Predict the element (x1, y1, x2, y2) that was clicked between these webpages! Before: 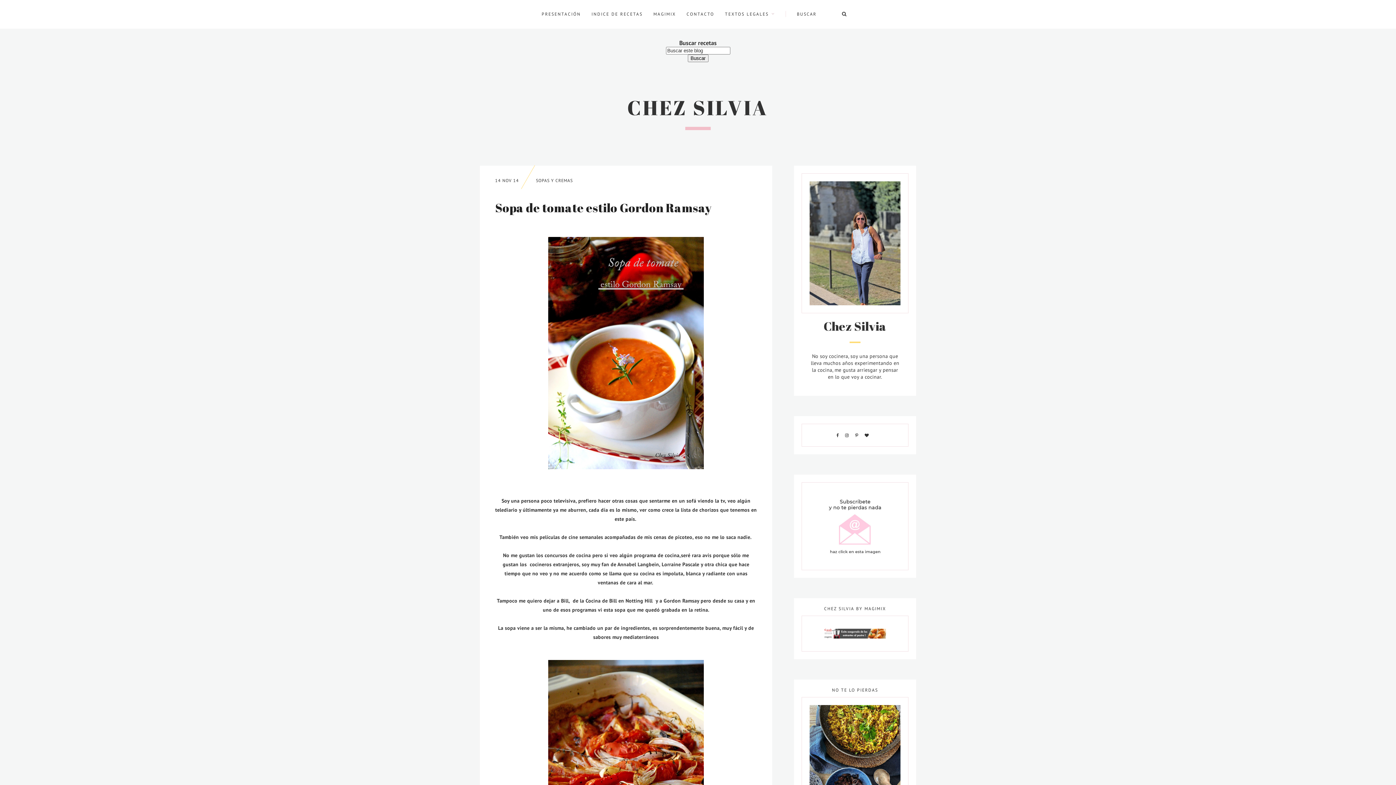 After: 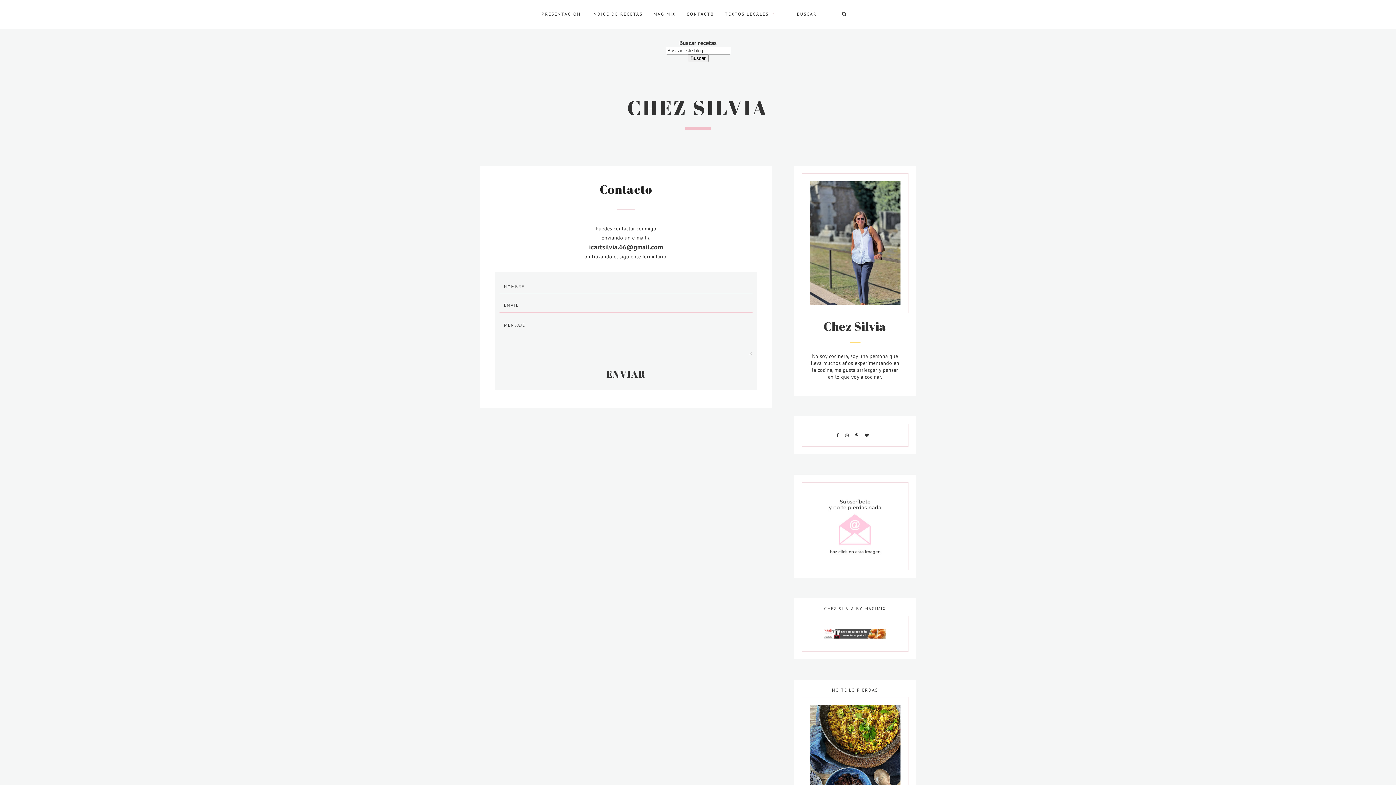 Action: bbox: (686, 11, 714, 16) label: CONTACTO